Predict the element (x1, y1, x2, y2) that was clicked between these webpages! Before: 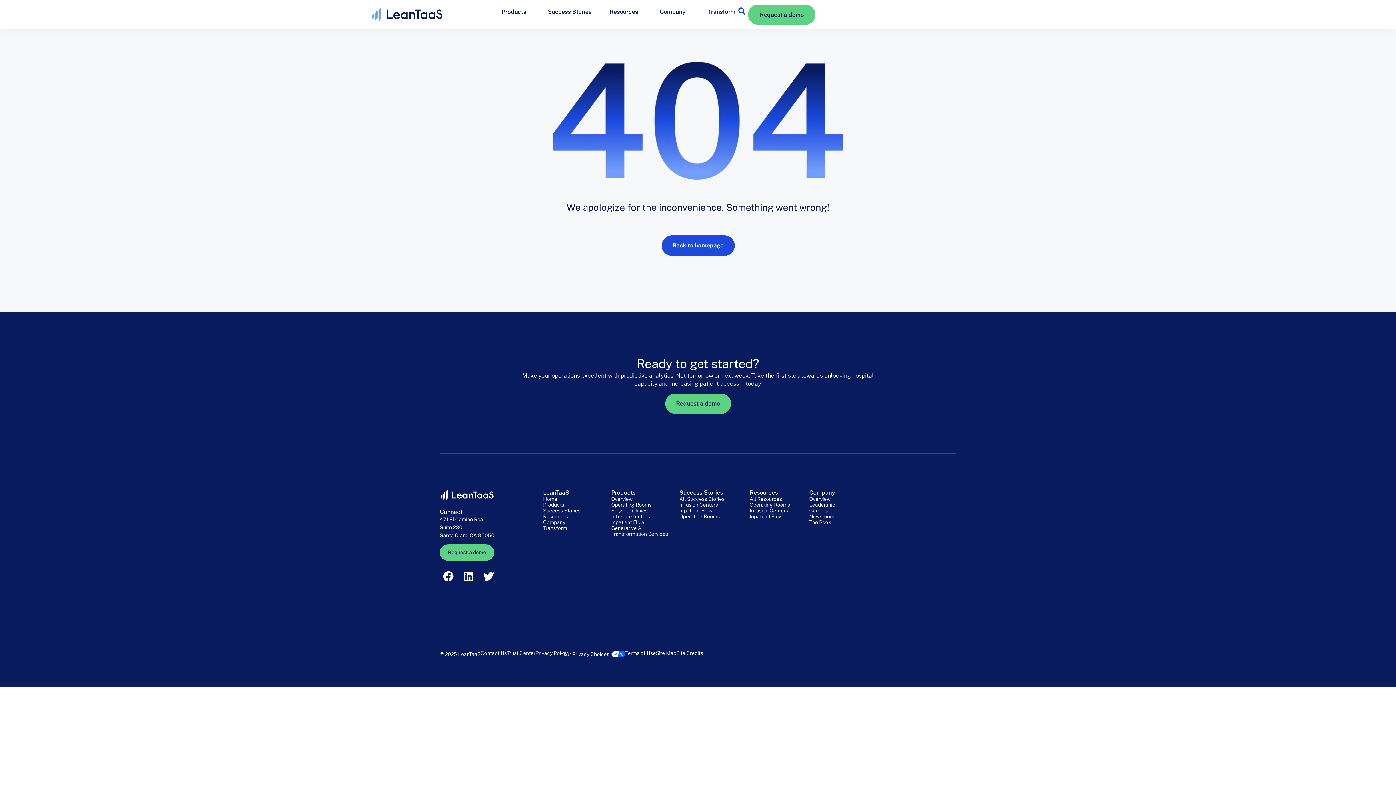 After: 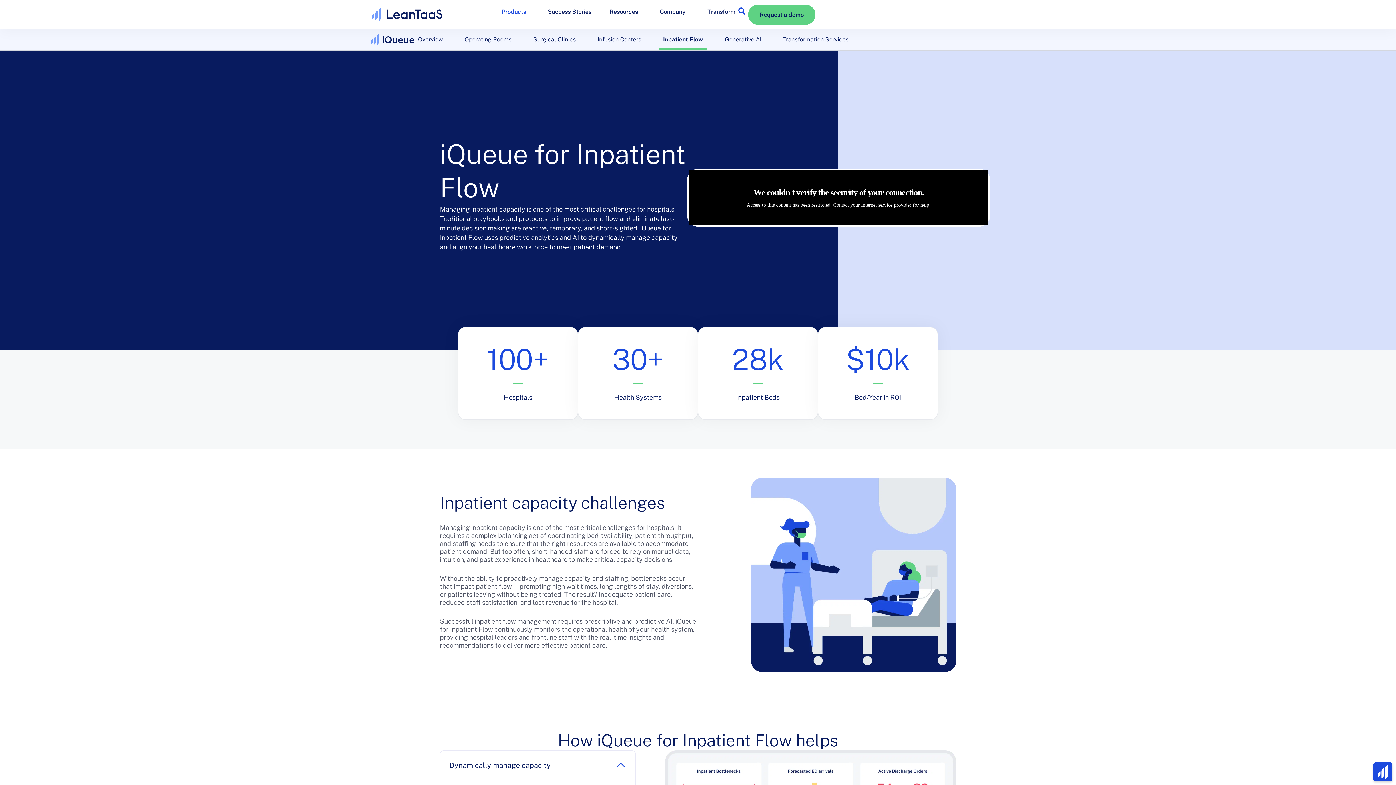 Action: label: Inpatient Flow bbox: (611, 519, 644, 525)